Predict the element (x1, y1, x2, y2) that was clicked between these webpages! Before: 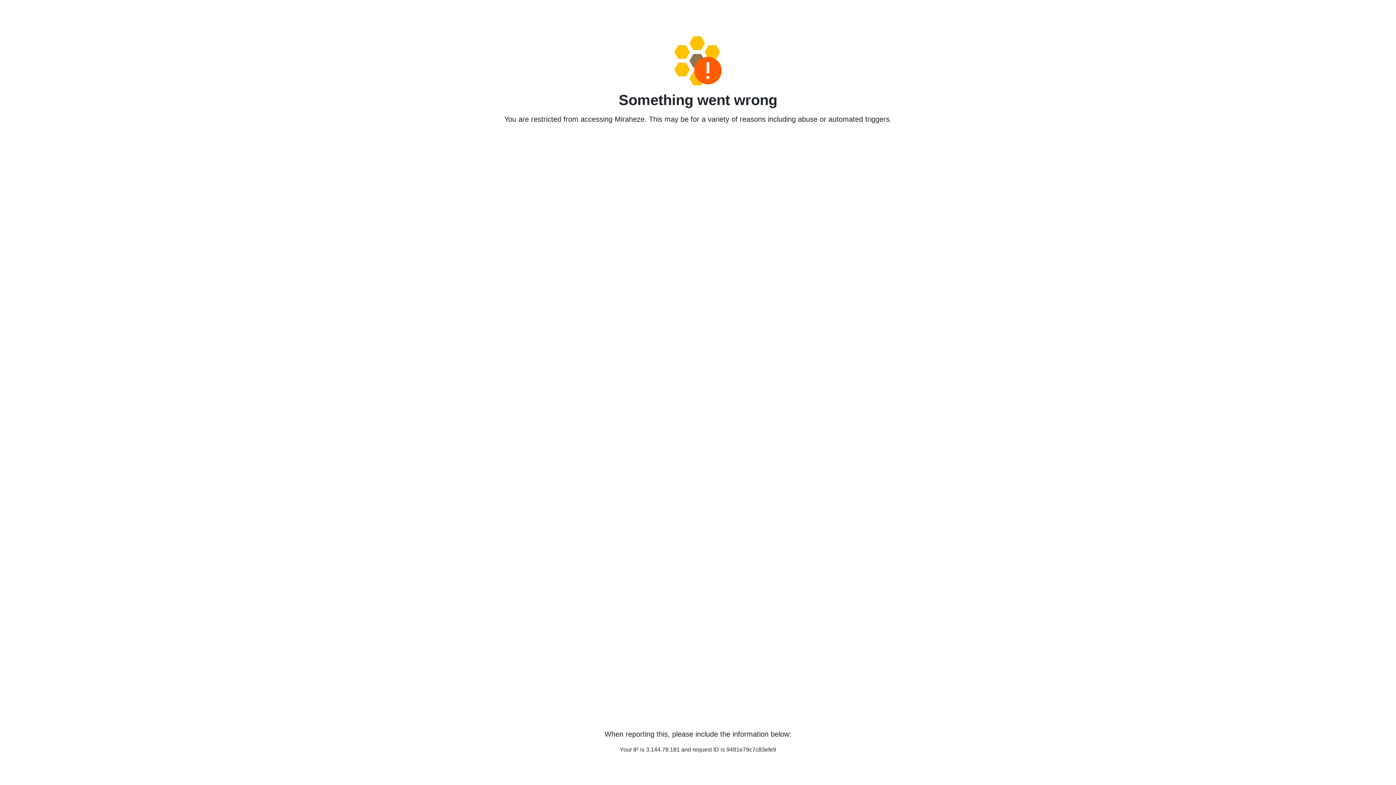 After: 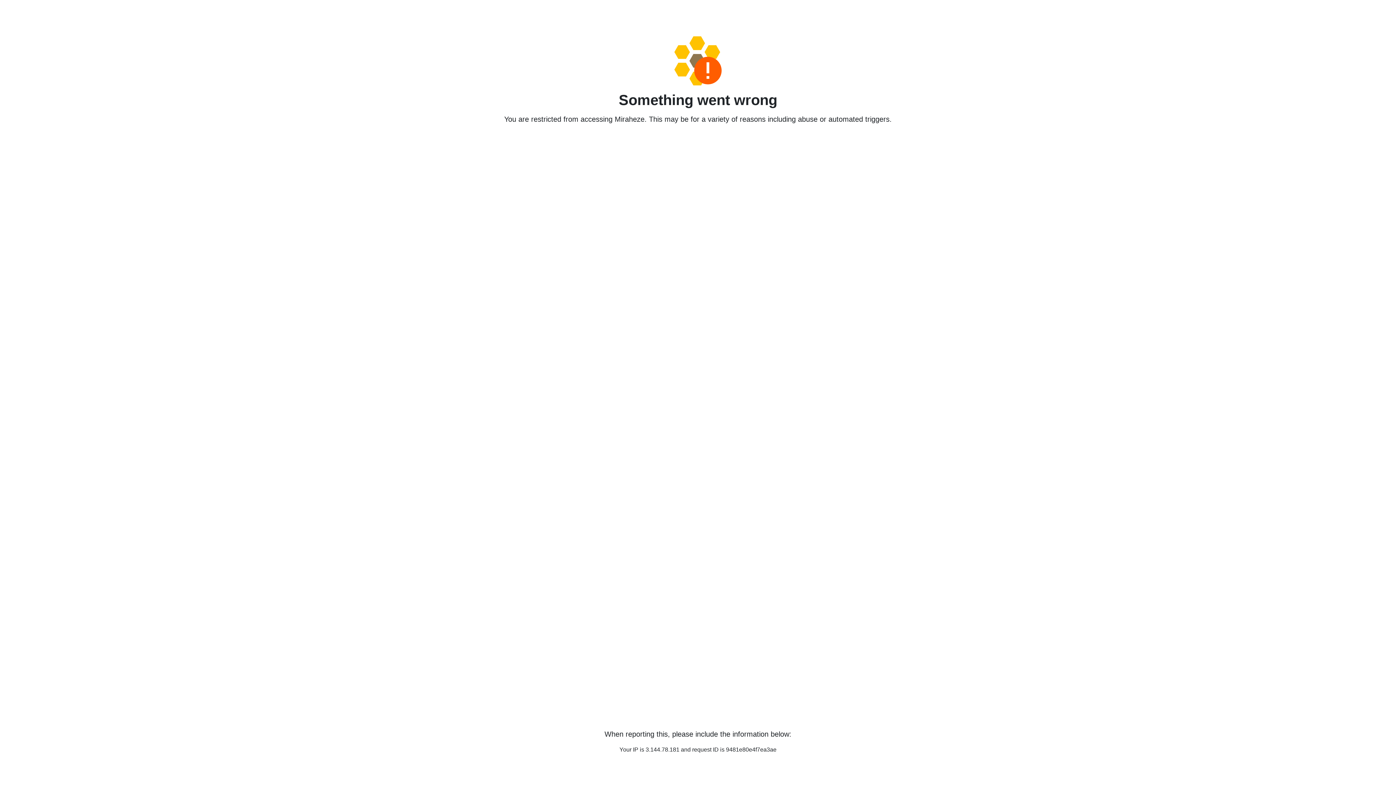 Action: bbox: (458, 36, 938, 85)